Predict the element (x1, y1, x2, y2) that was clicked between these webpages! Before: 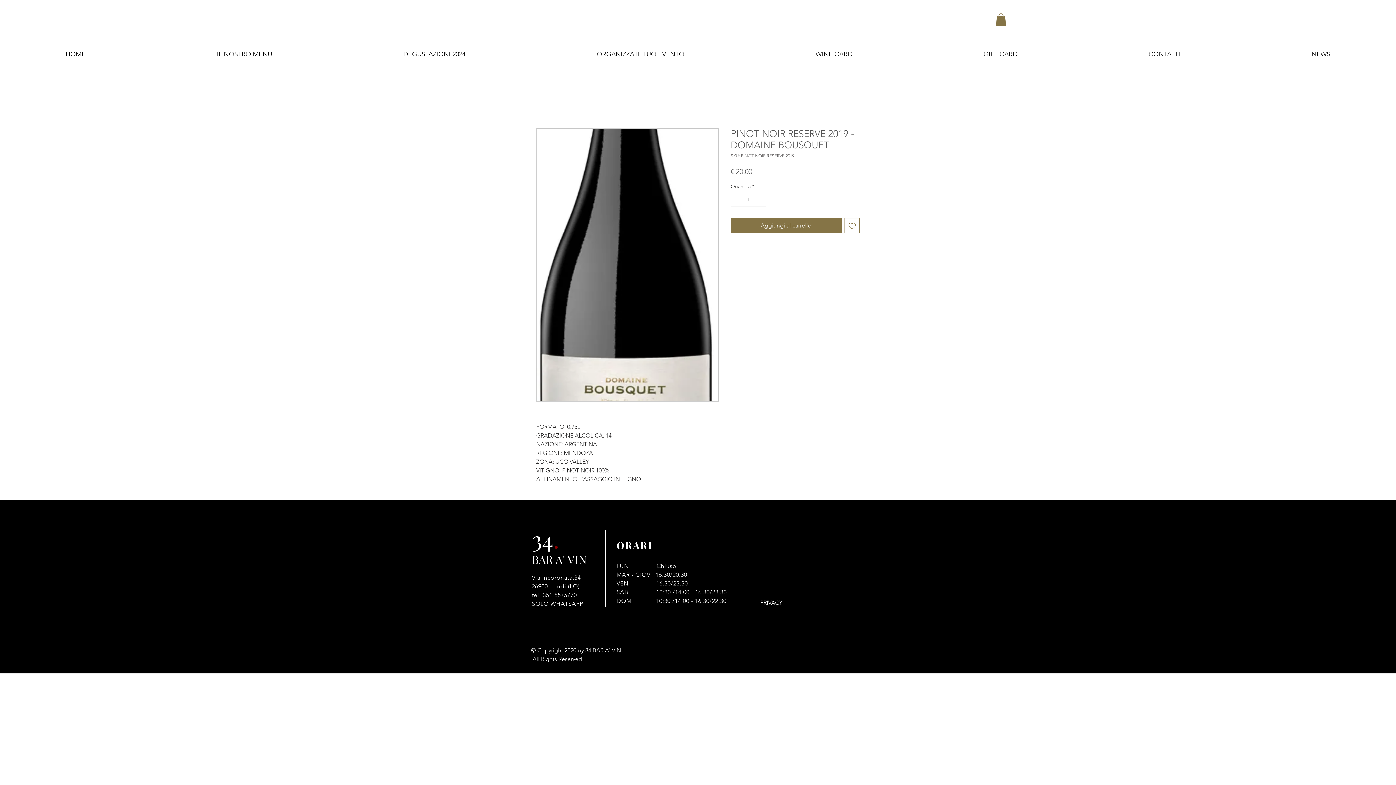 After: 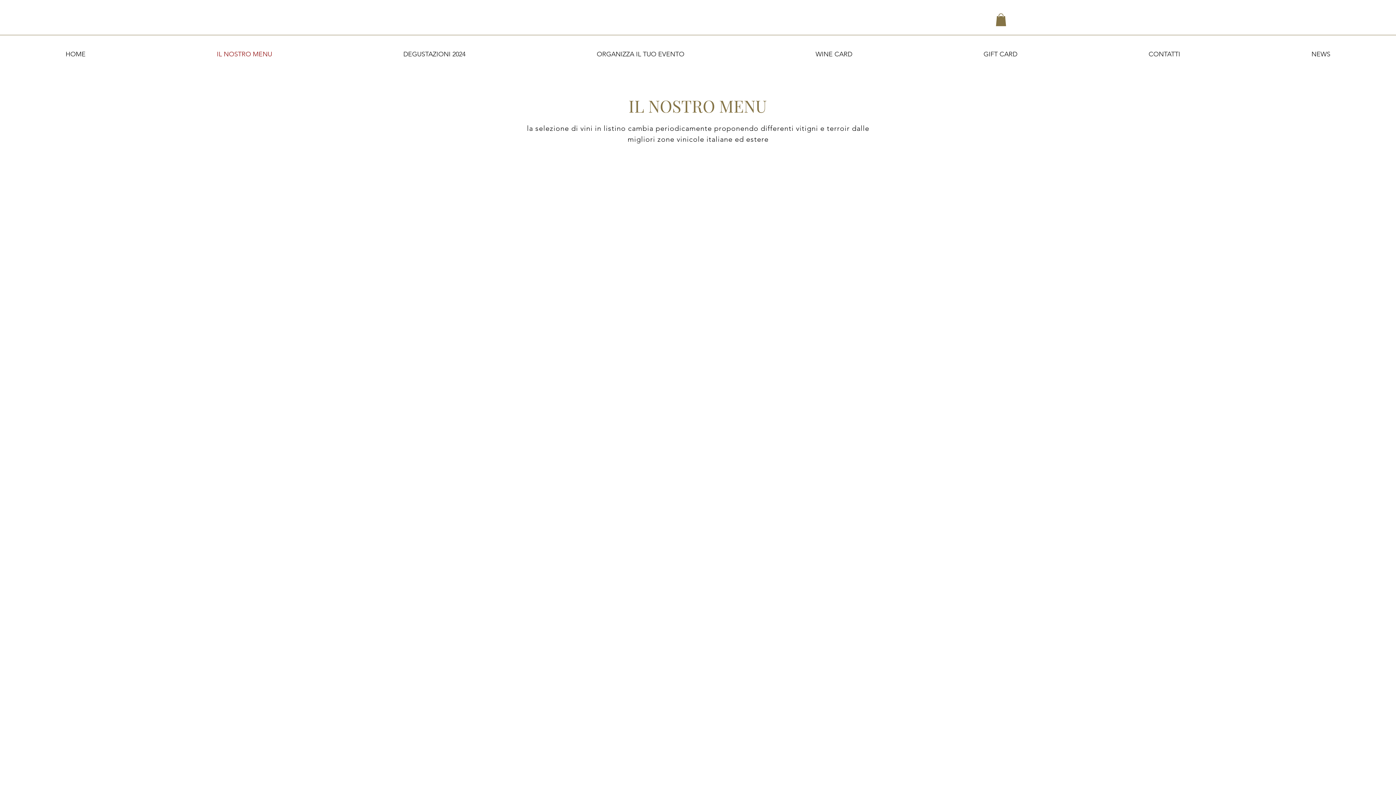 Action: label: IL NOSTRO MENU bbox: (151, 49, 337, 58)